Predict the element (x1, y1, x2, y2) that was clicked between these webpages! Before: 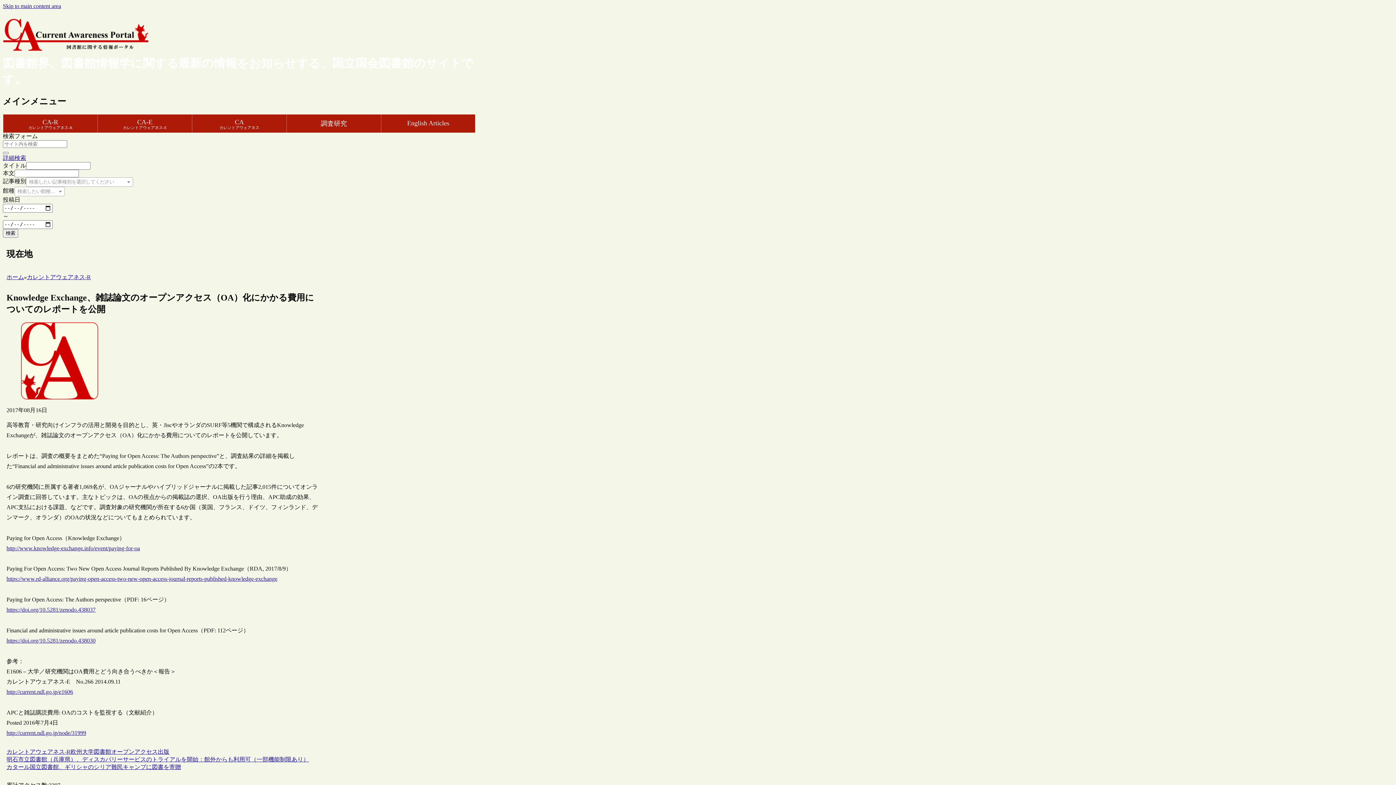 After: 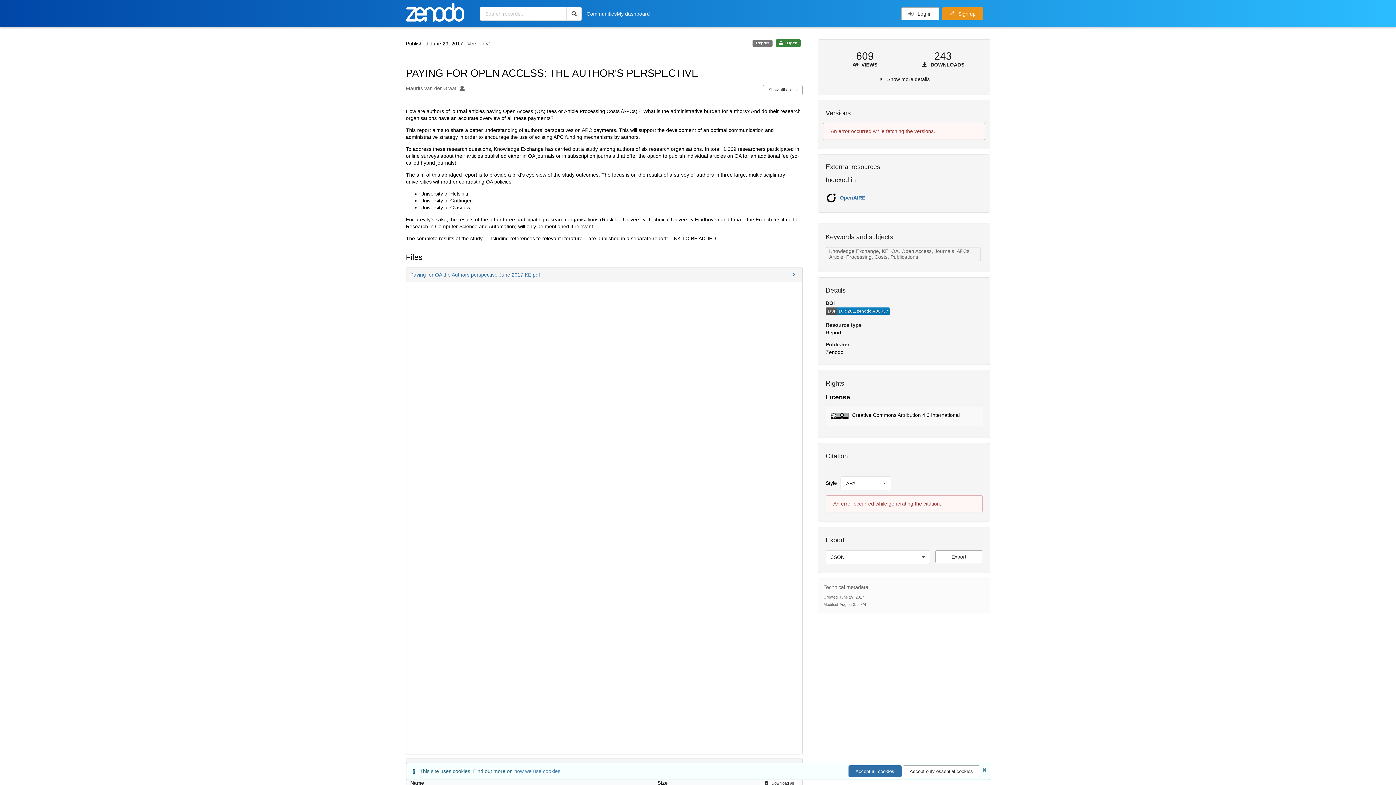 Action: label: https://doi.org/10.5281/zenodo.438037 bbox: (6, 606, 95, 613)